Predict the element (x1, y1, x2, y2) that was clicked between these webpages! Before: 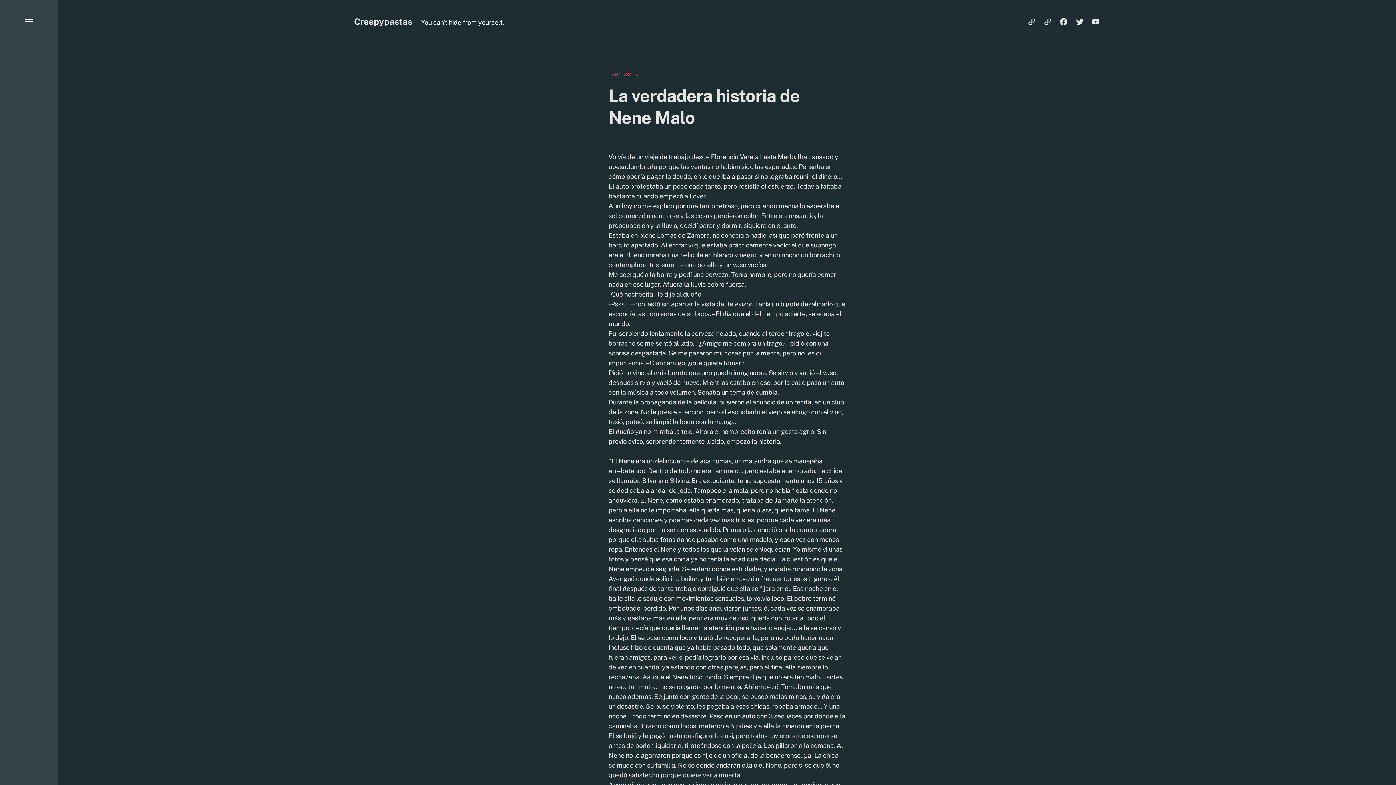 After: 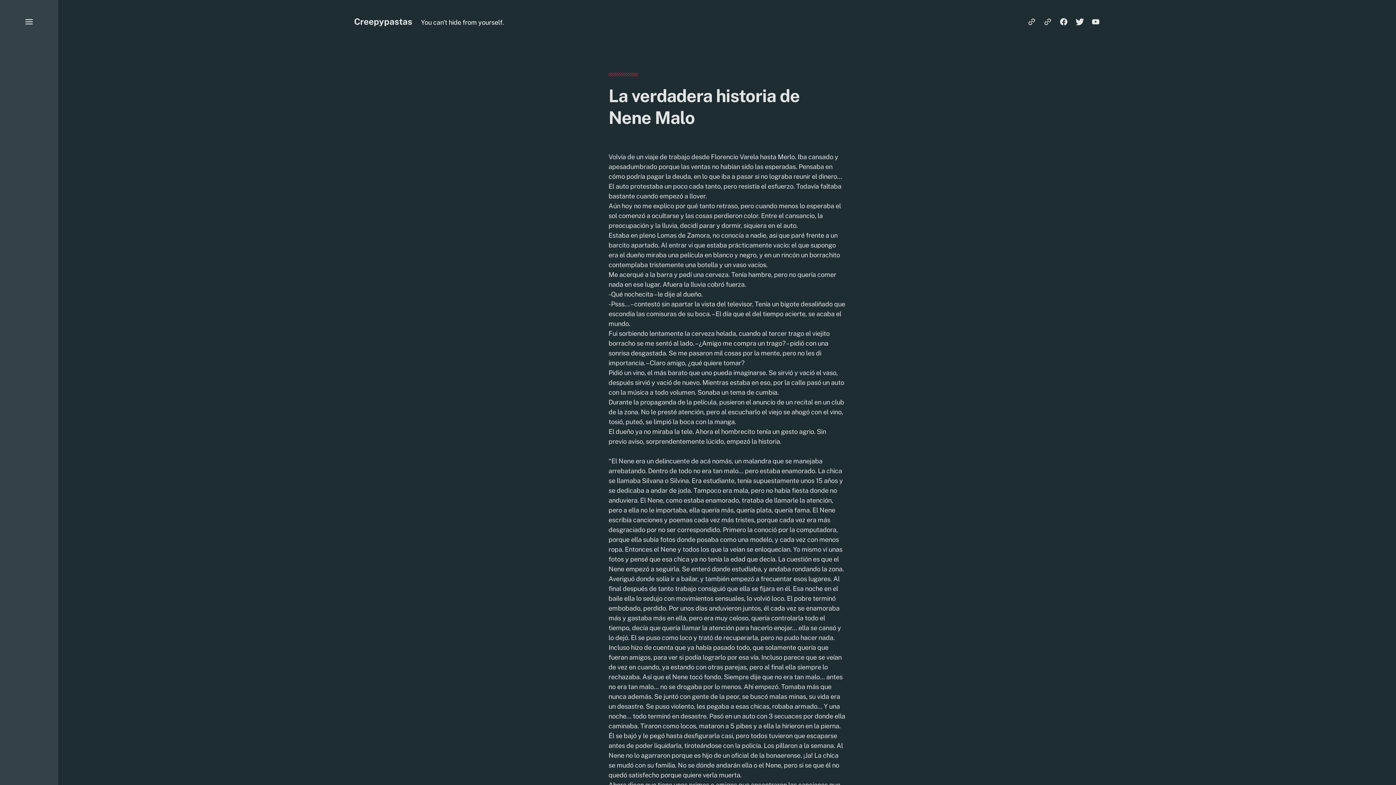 Action: bbox: (1072, 13, 1088, 29)